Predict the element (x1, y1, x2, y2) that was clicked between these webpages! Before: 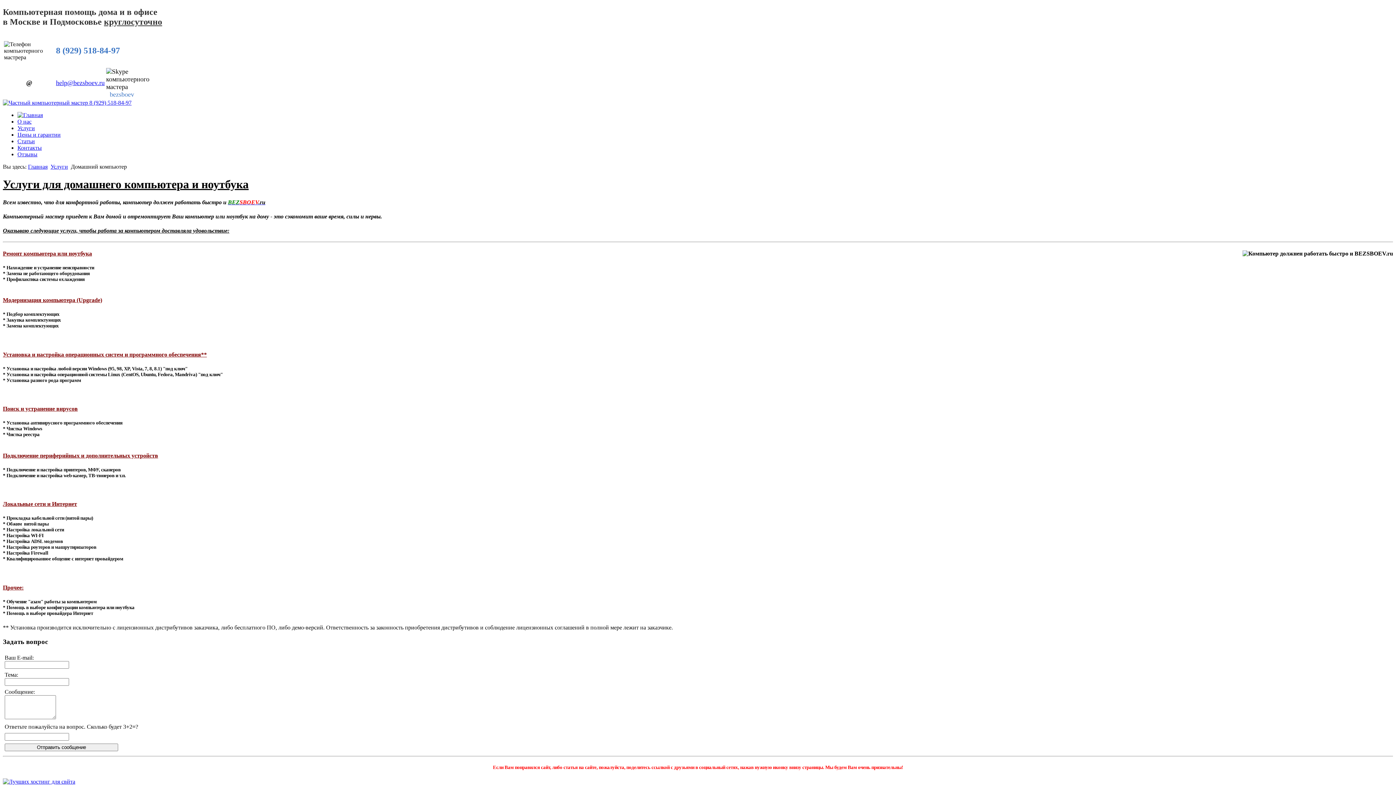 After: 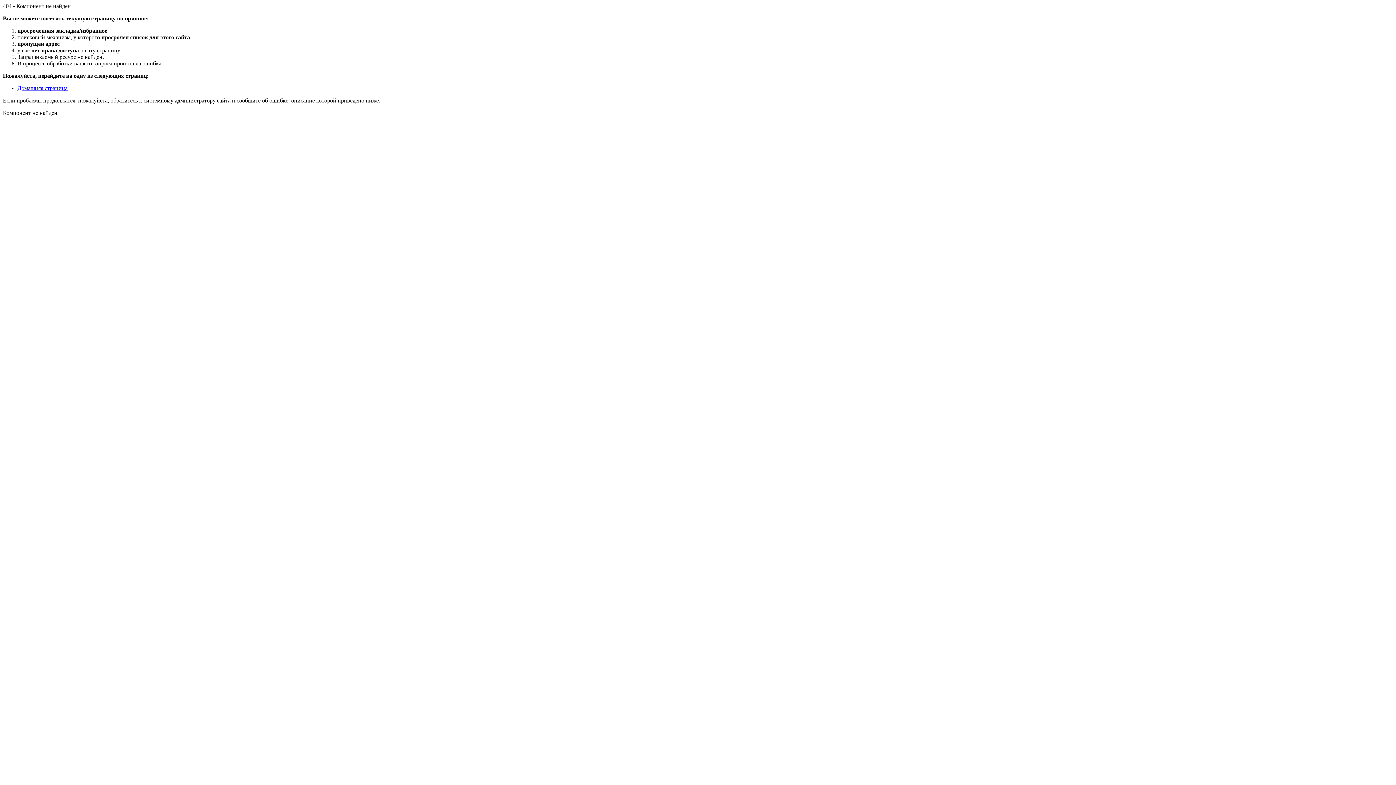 Action: label: Отзывы bbox: (17, 151, 37, 157)